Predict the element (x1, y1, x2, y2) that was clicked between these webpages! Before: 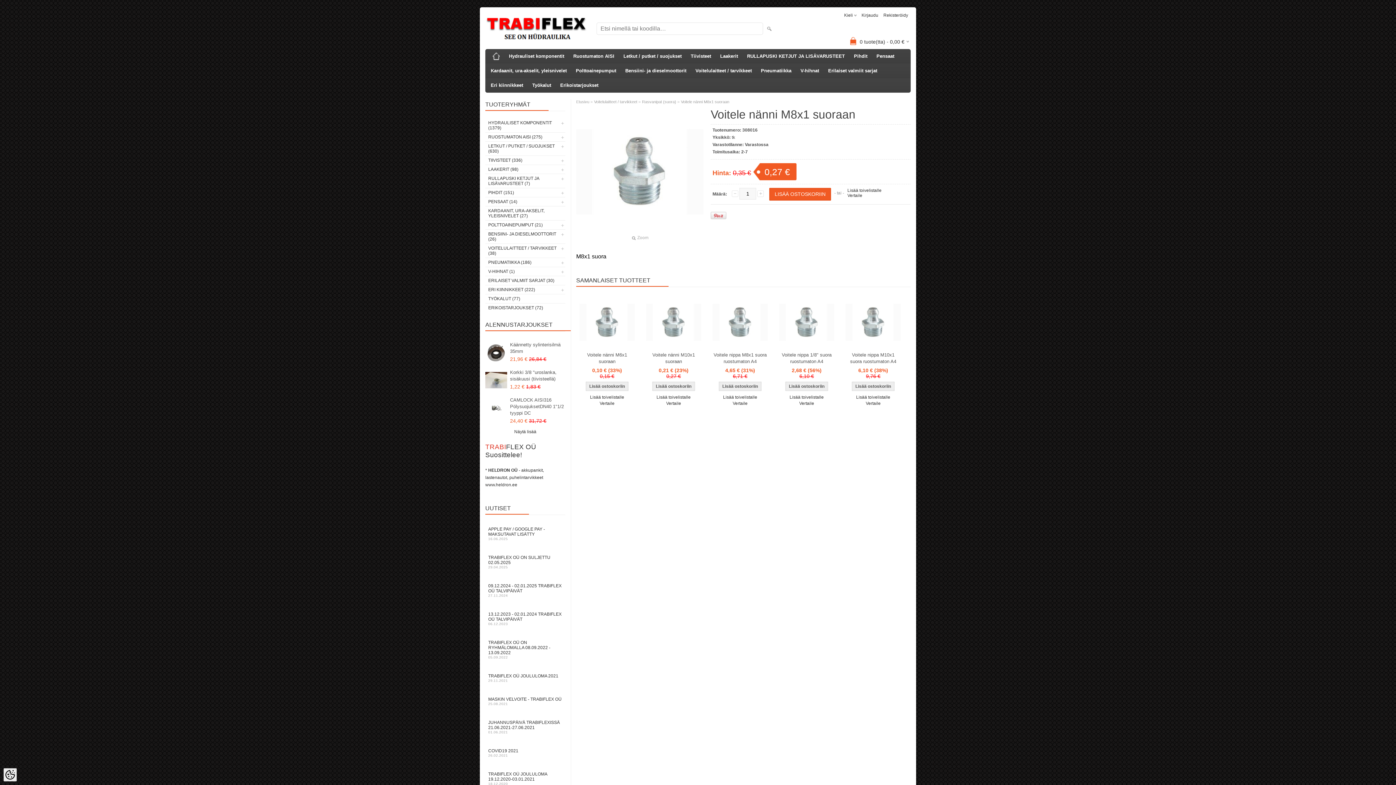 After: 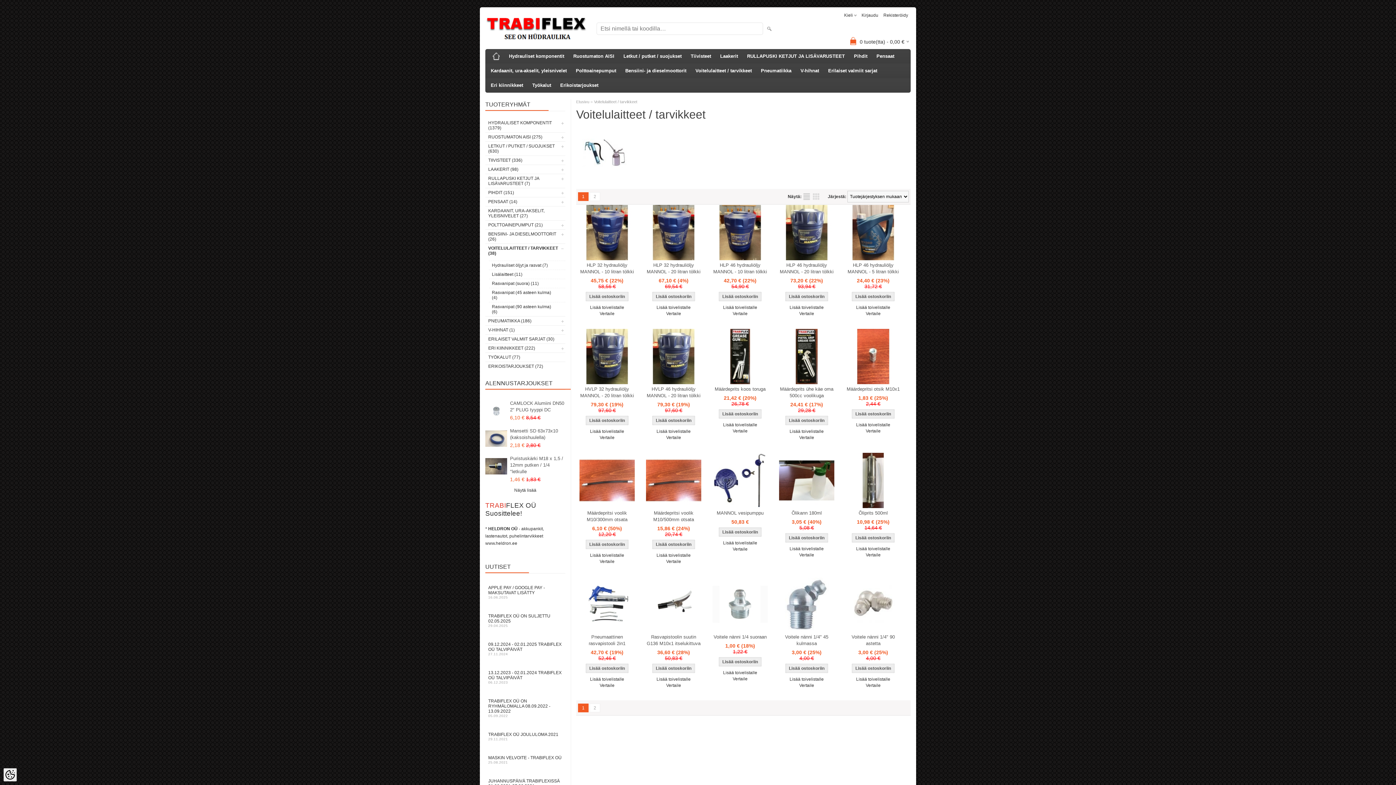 Action: bbox: (692, 63, 755, 78) label: Voitelulaitteet / tarvikkeet